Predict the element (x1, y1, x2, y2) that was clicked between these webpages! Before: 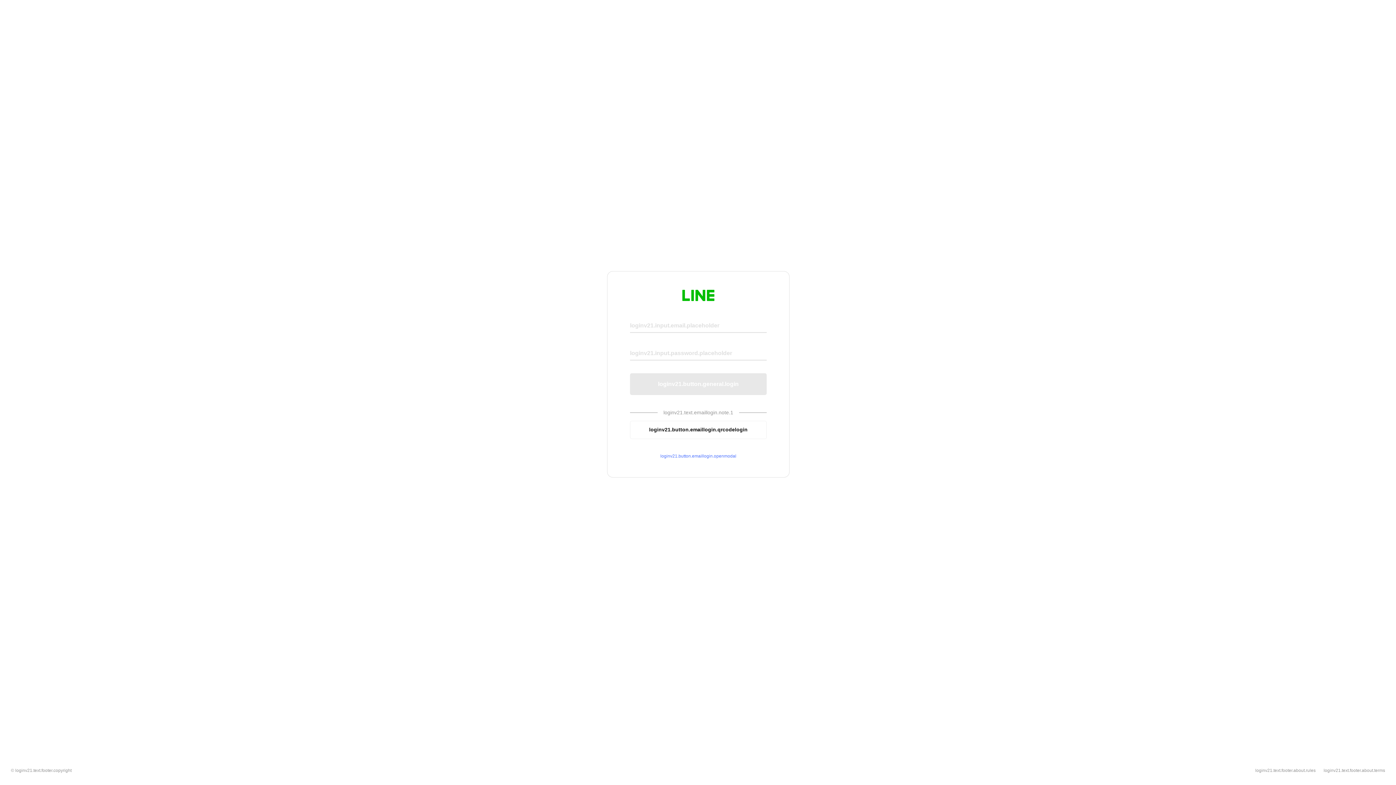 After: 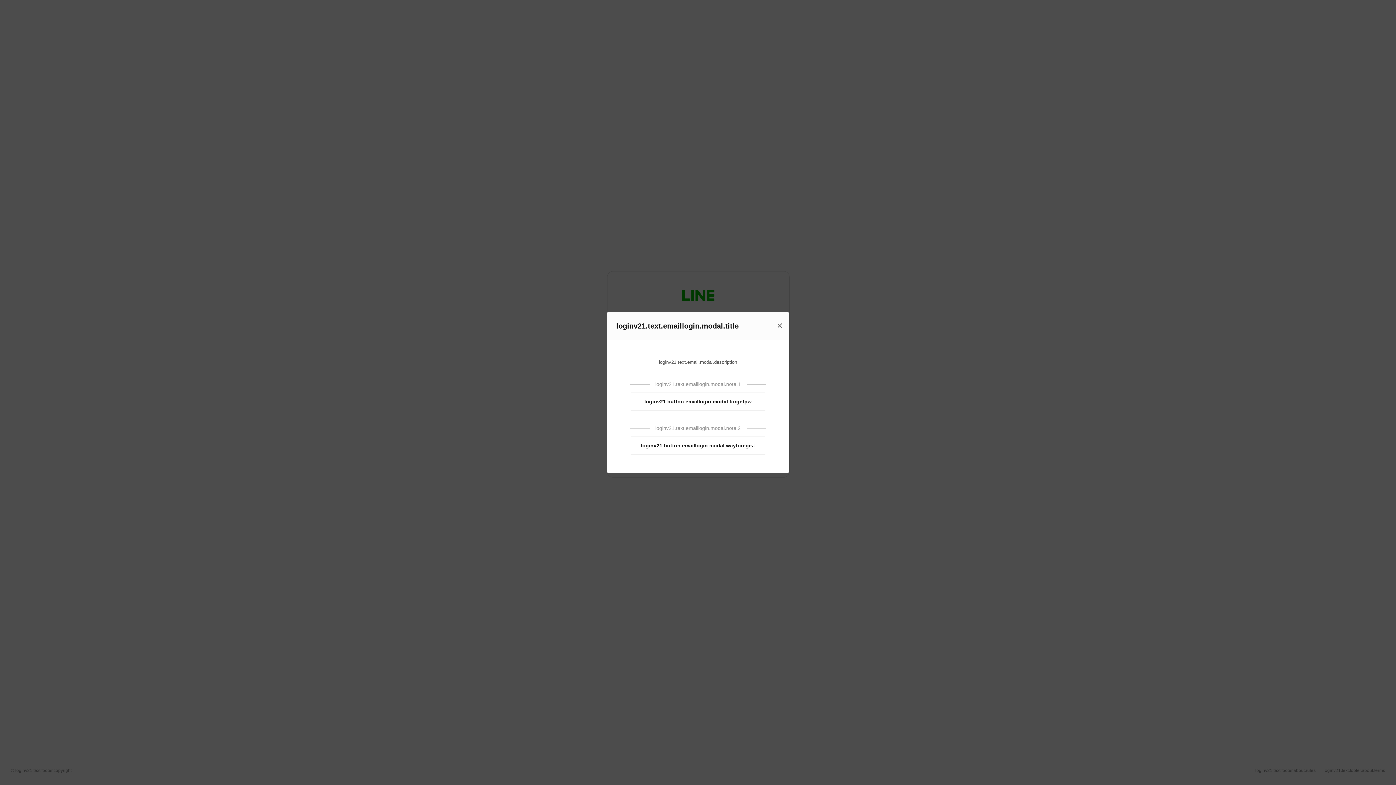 Action: label: loginv21.button.emaillogin.openmodal bbox: (630, 453, 766, 459)